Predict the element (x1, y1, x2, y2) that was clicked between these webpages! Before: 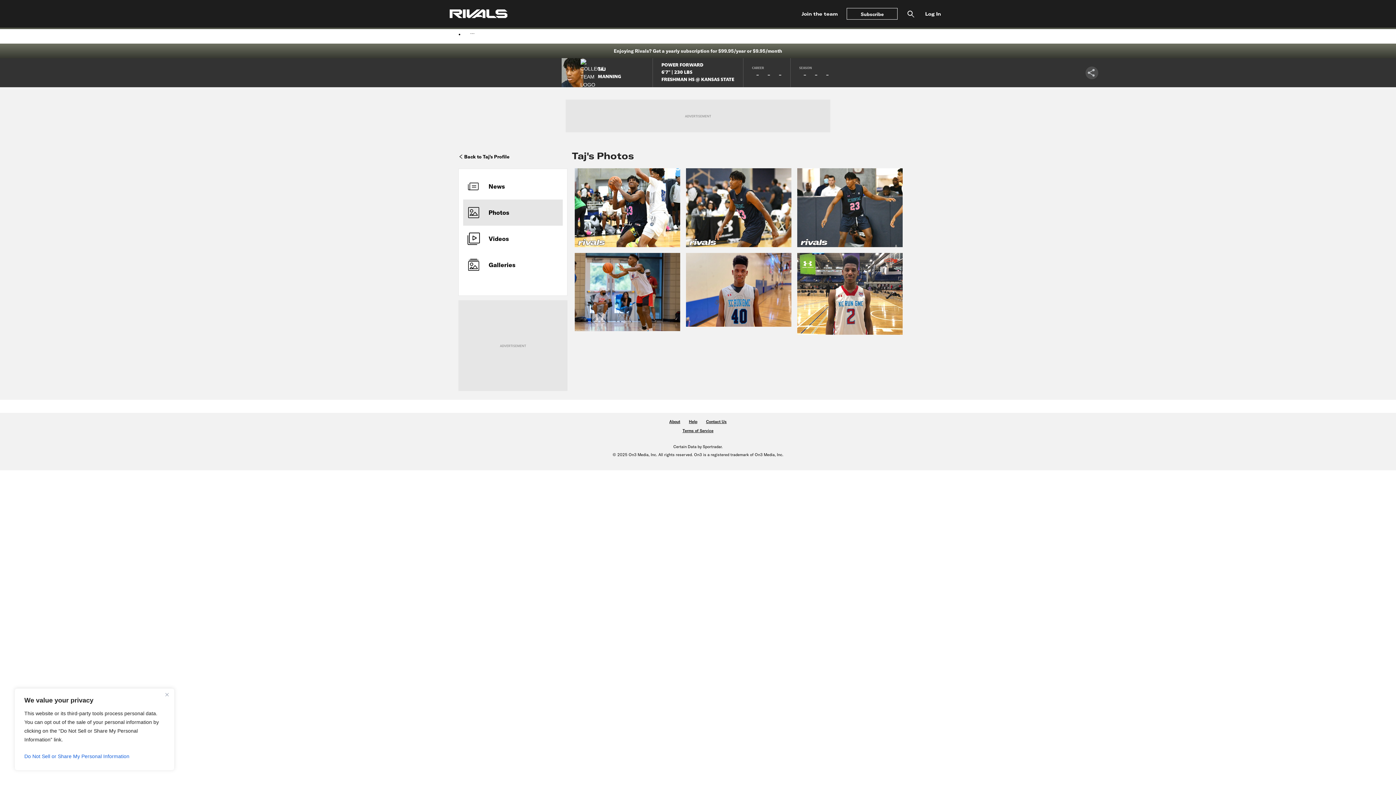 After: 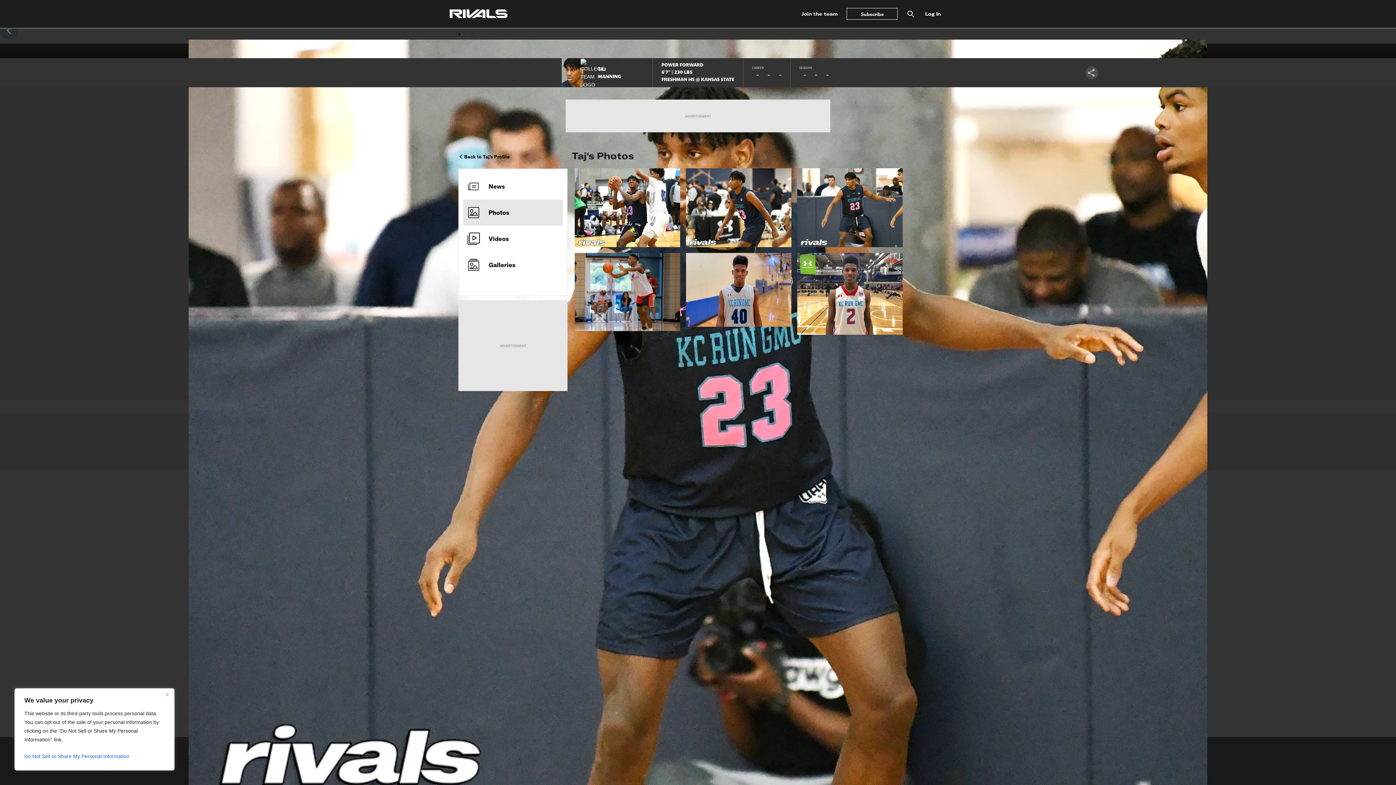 Action: bbox: (797, 168, 902, 247)